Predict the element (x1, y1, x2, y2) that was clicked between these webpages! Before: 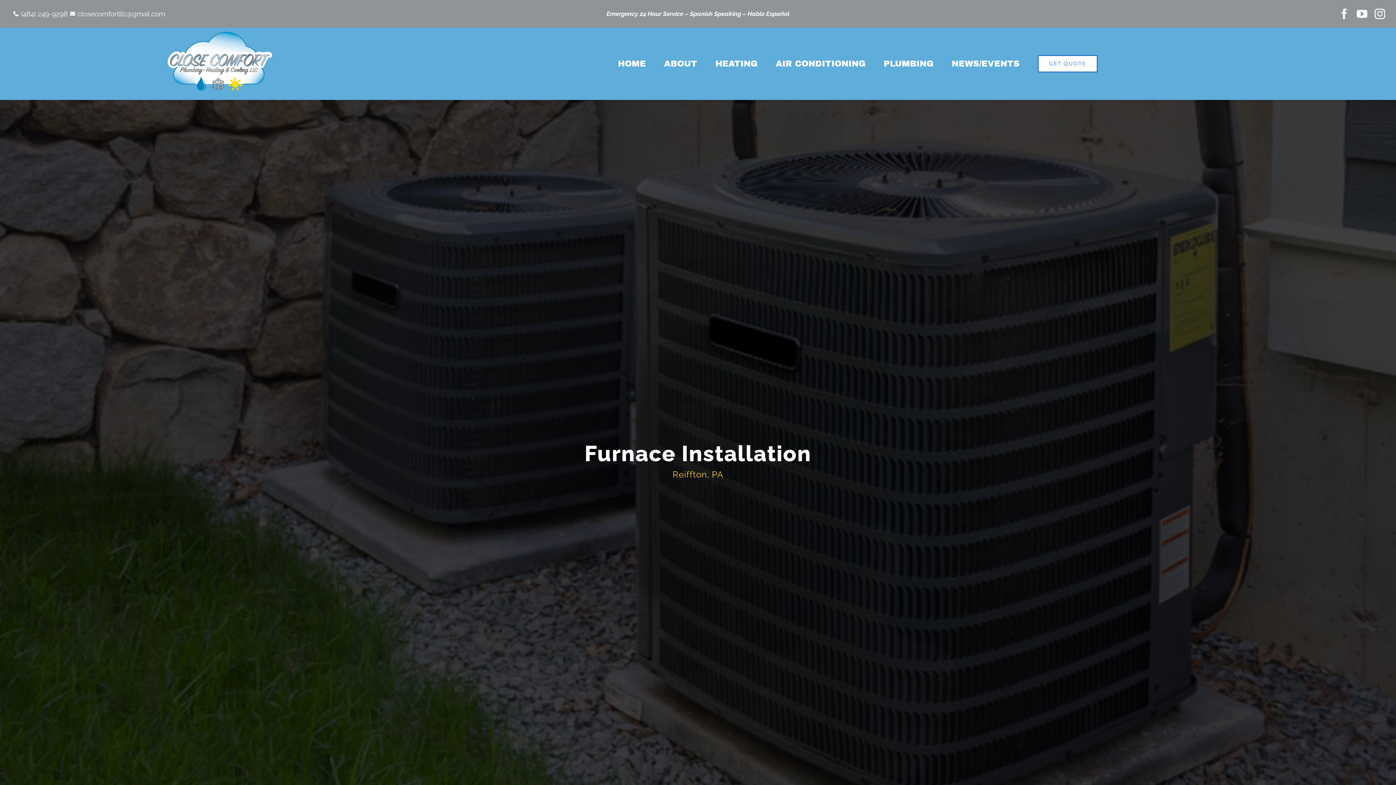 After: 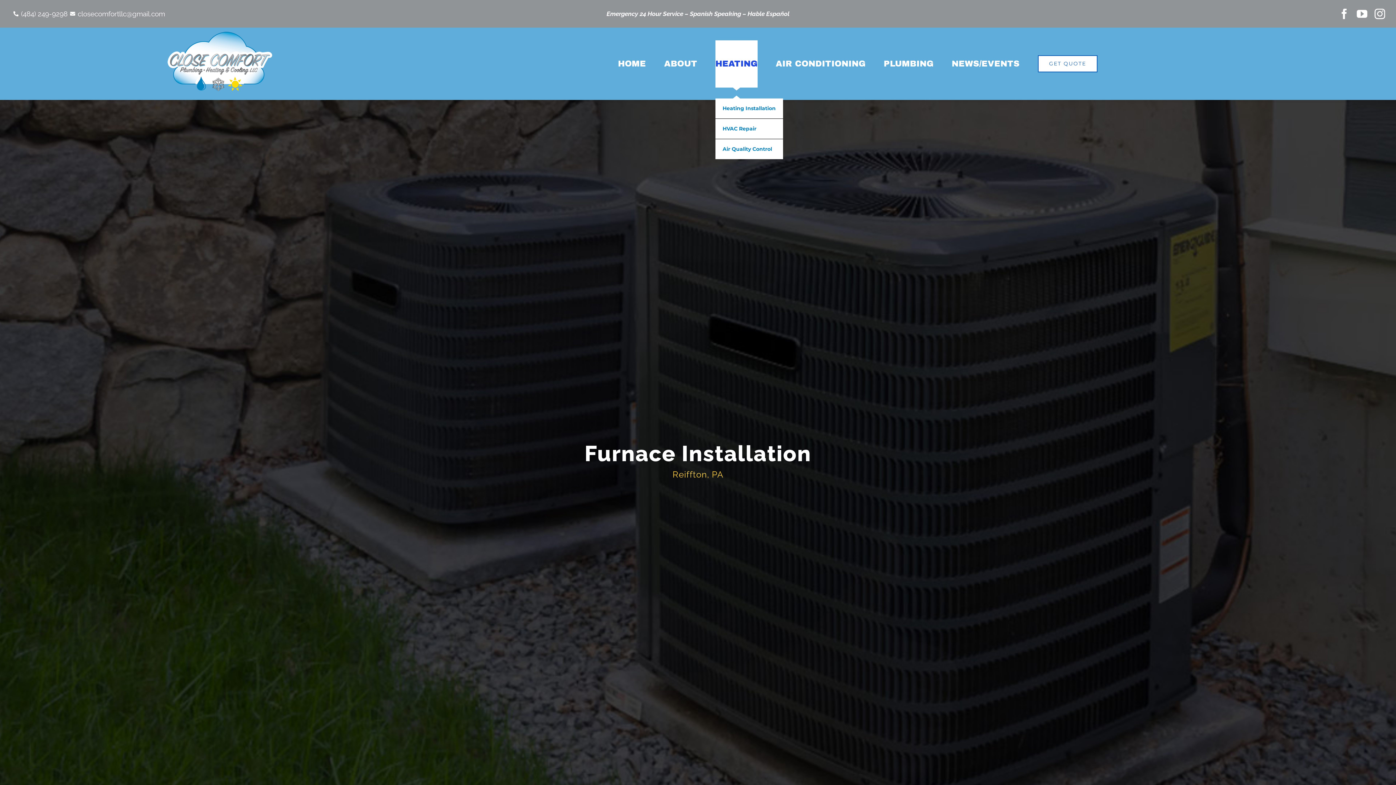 Action: label: HEATING bbox: (715, 40, 757, 87)